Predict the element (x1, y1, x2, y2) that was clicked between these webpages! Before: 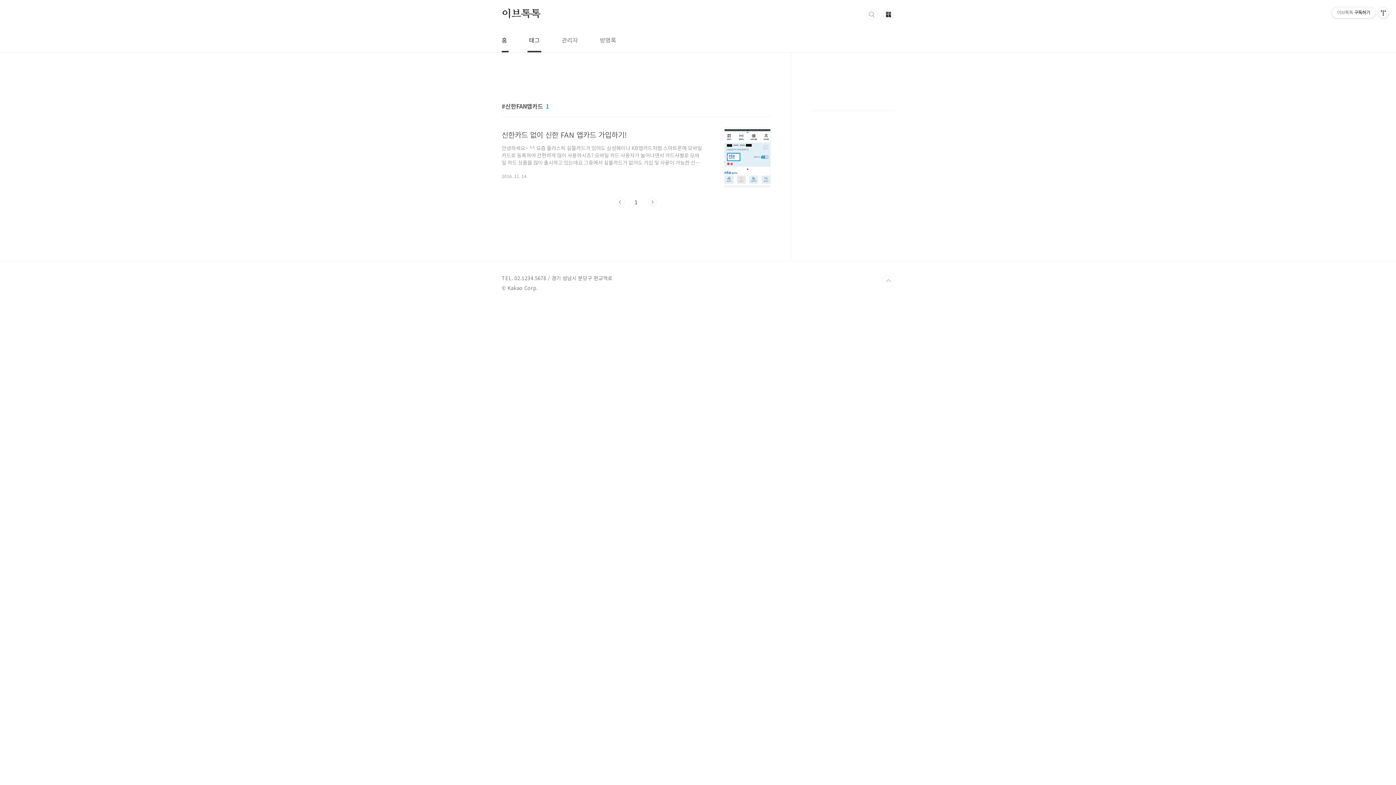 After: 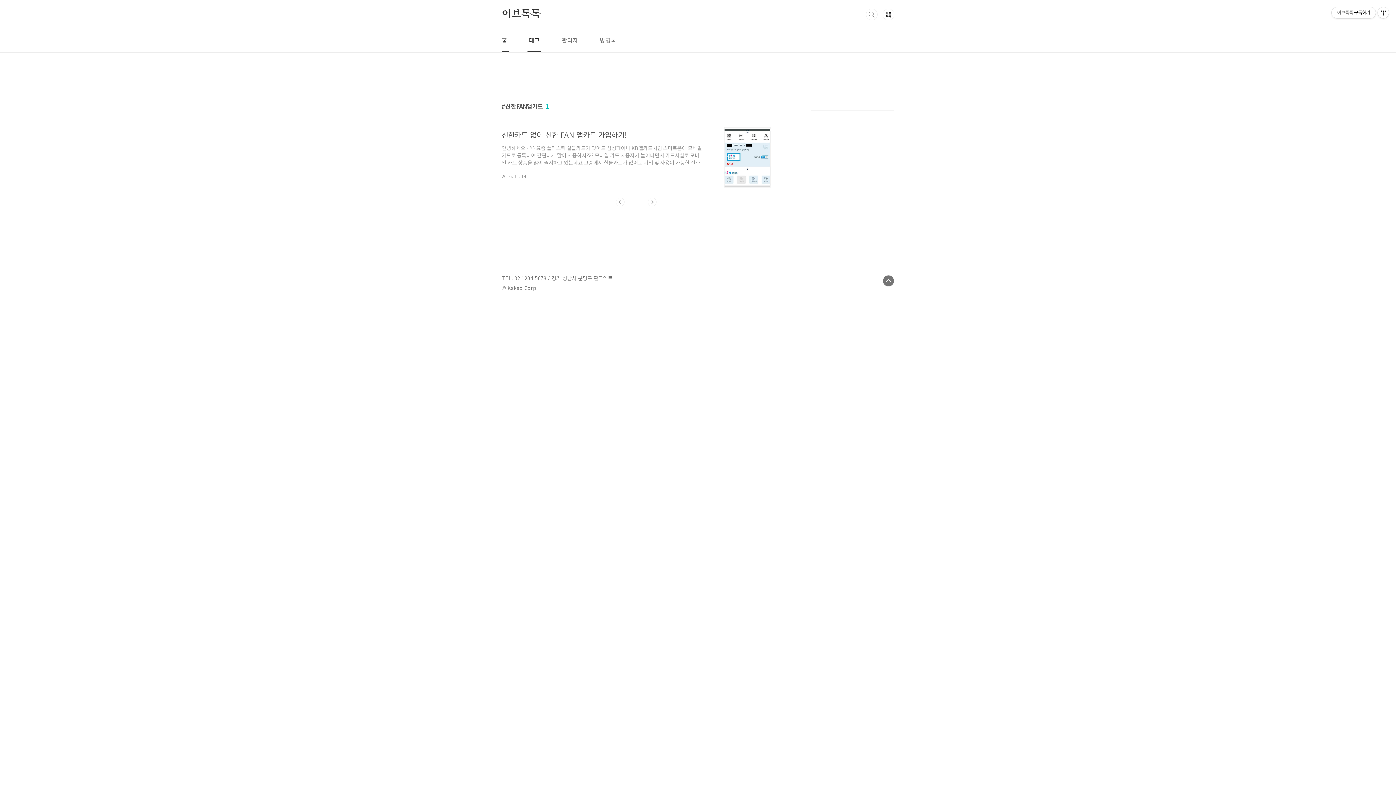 Action: label: TOP bbox: (882, 275, 894, 287)